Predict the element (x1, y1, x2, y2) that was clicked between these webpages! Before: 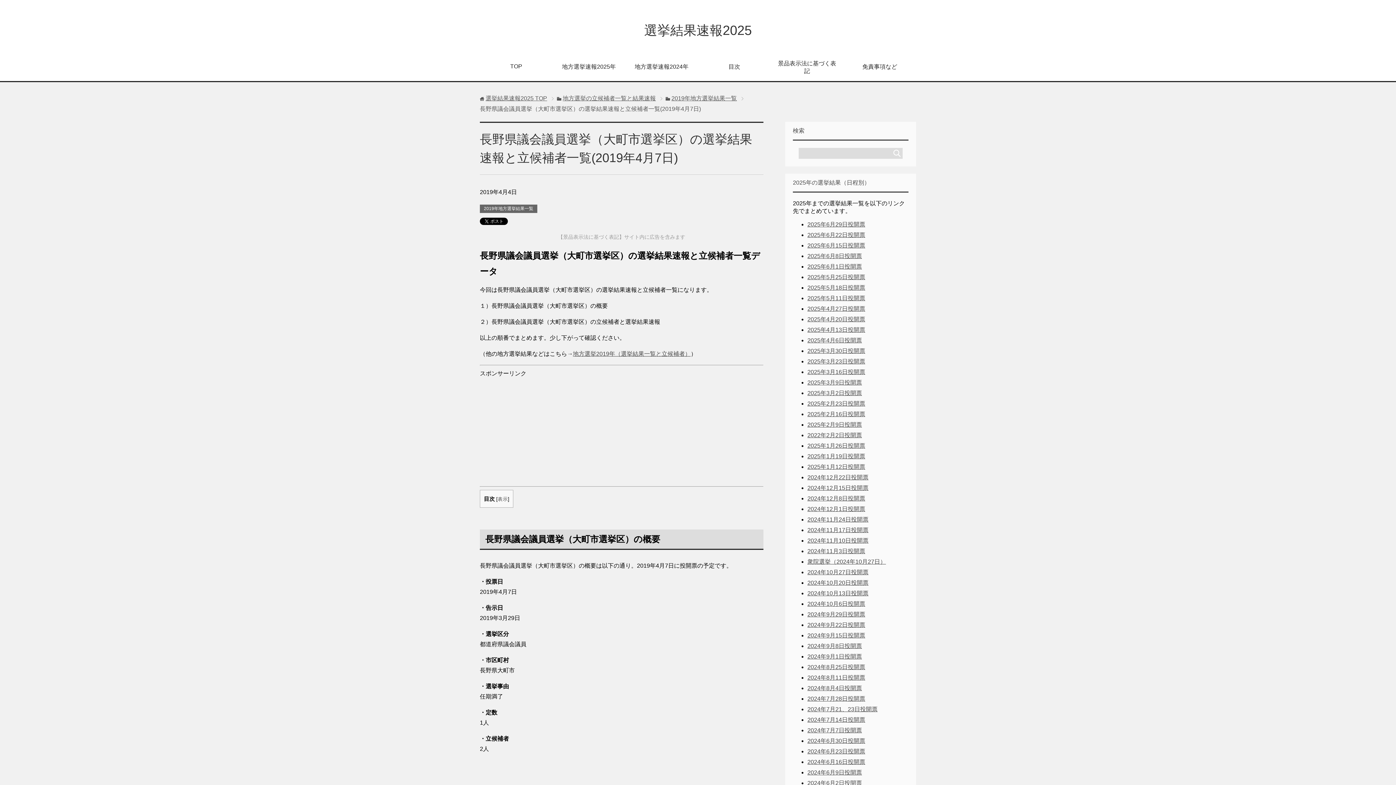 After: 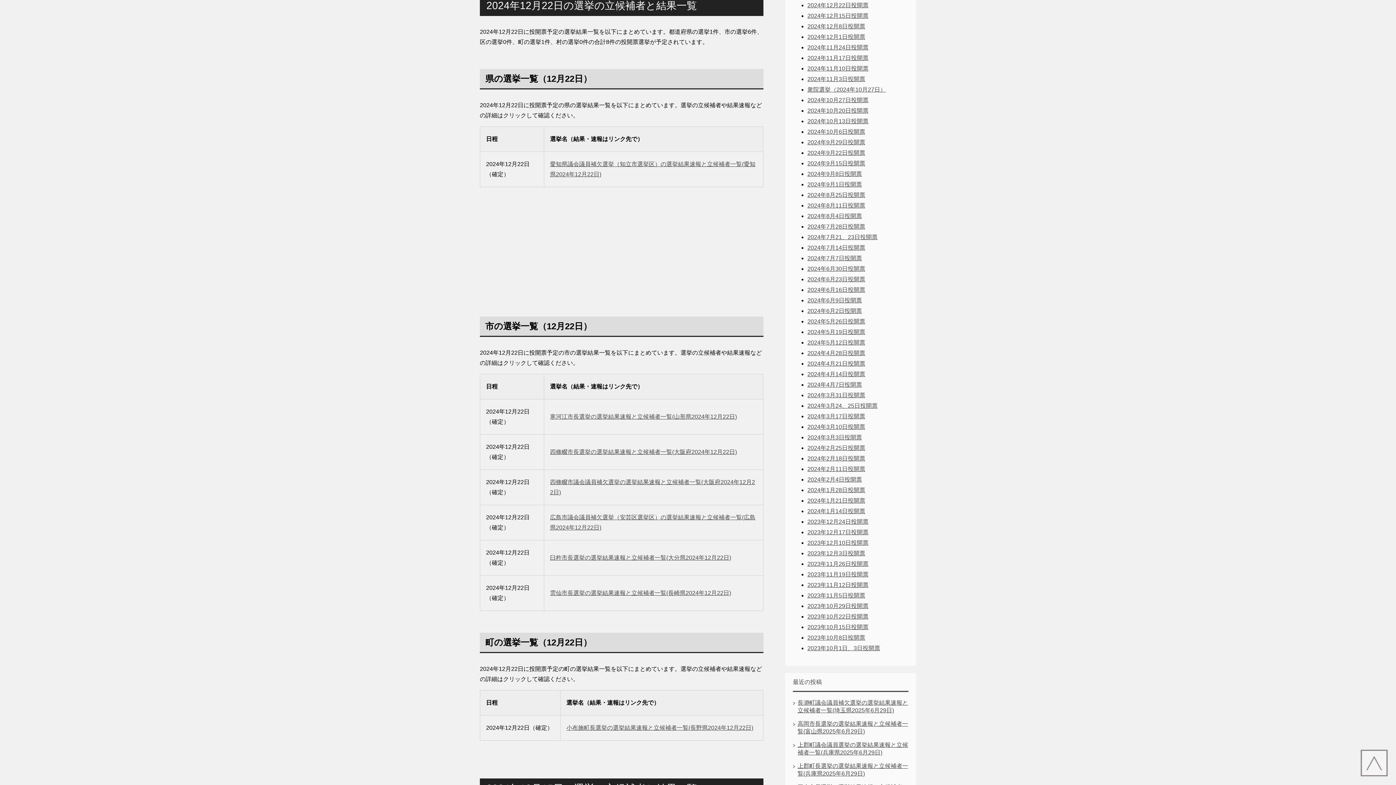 Action: bbox: (807, 474, 868, 480) label: 2024年12月22日投開票